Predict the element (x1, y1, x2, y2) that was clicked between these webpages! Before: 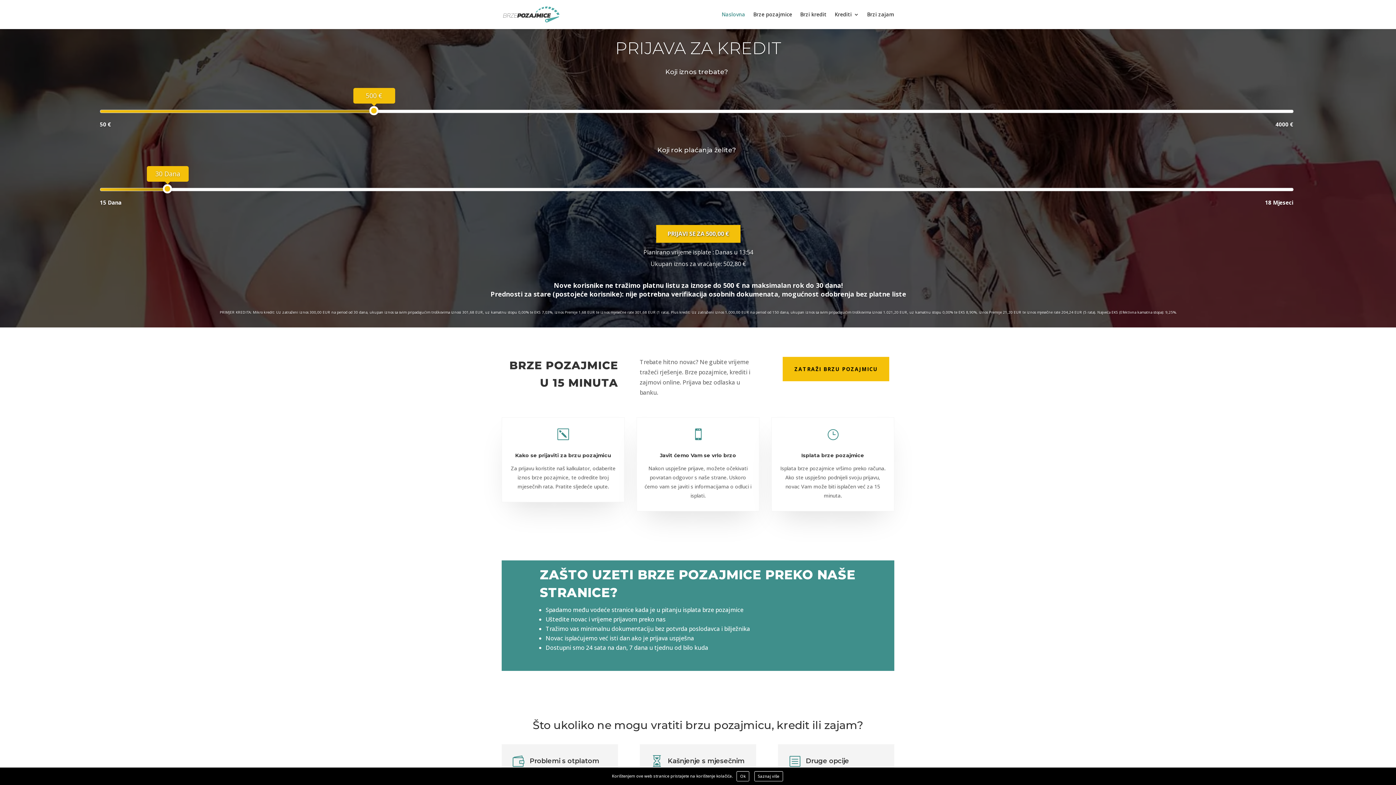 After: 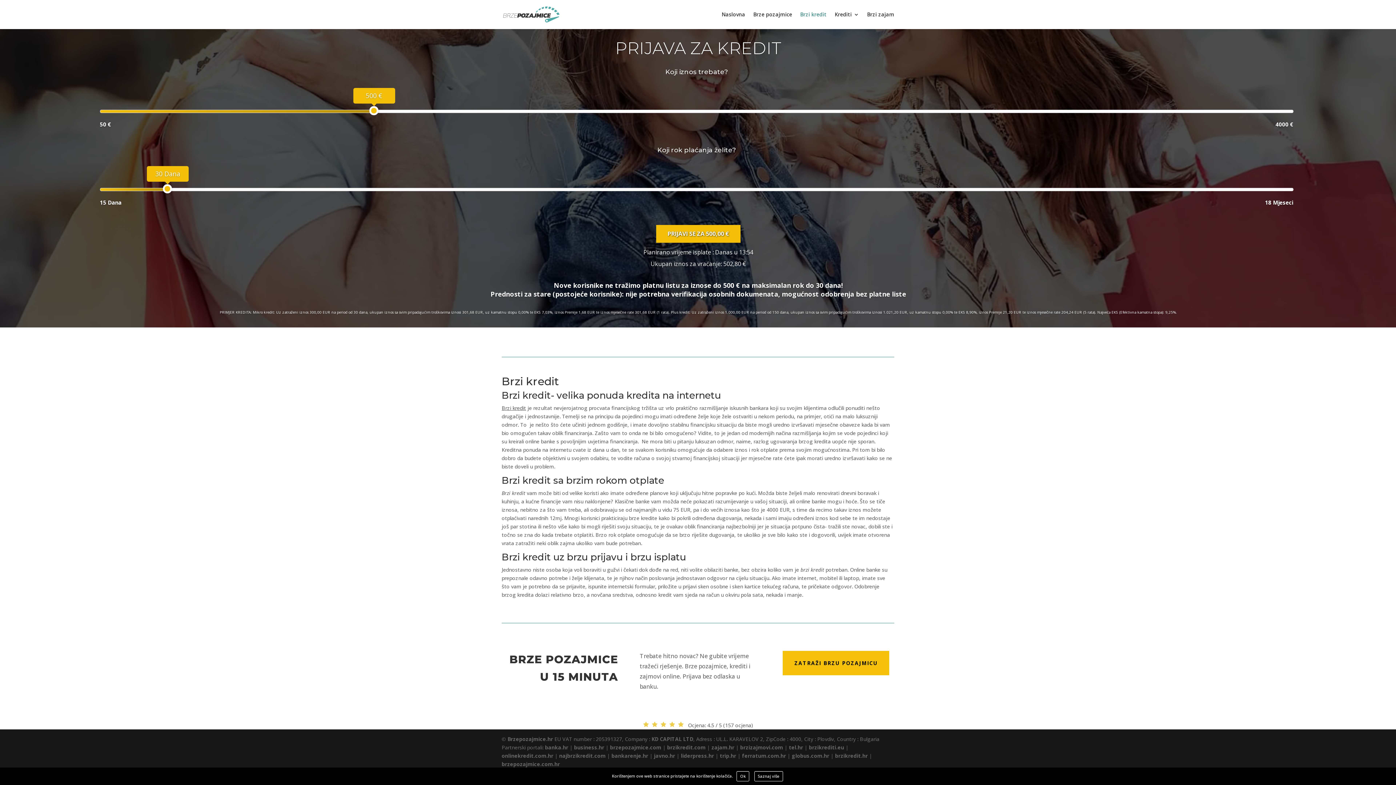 Action: label: Brzi kredit bbox: (800, 12, 826, 29)